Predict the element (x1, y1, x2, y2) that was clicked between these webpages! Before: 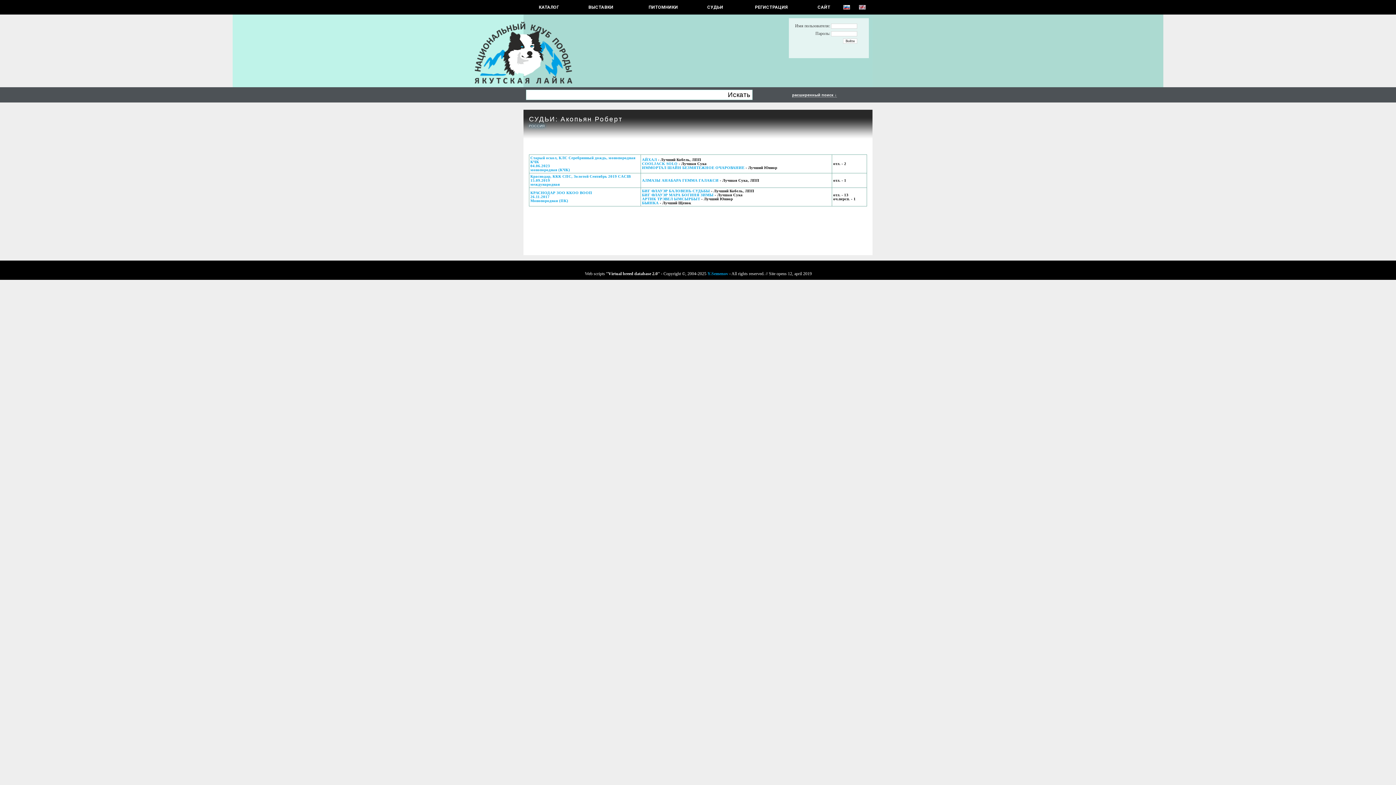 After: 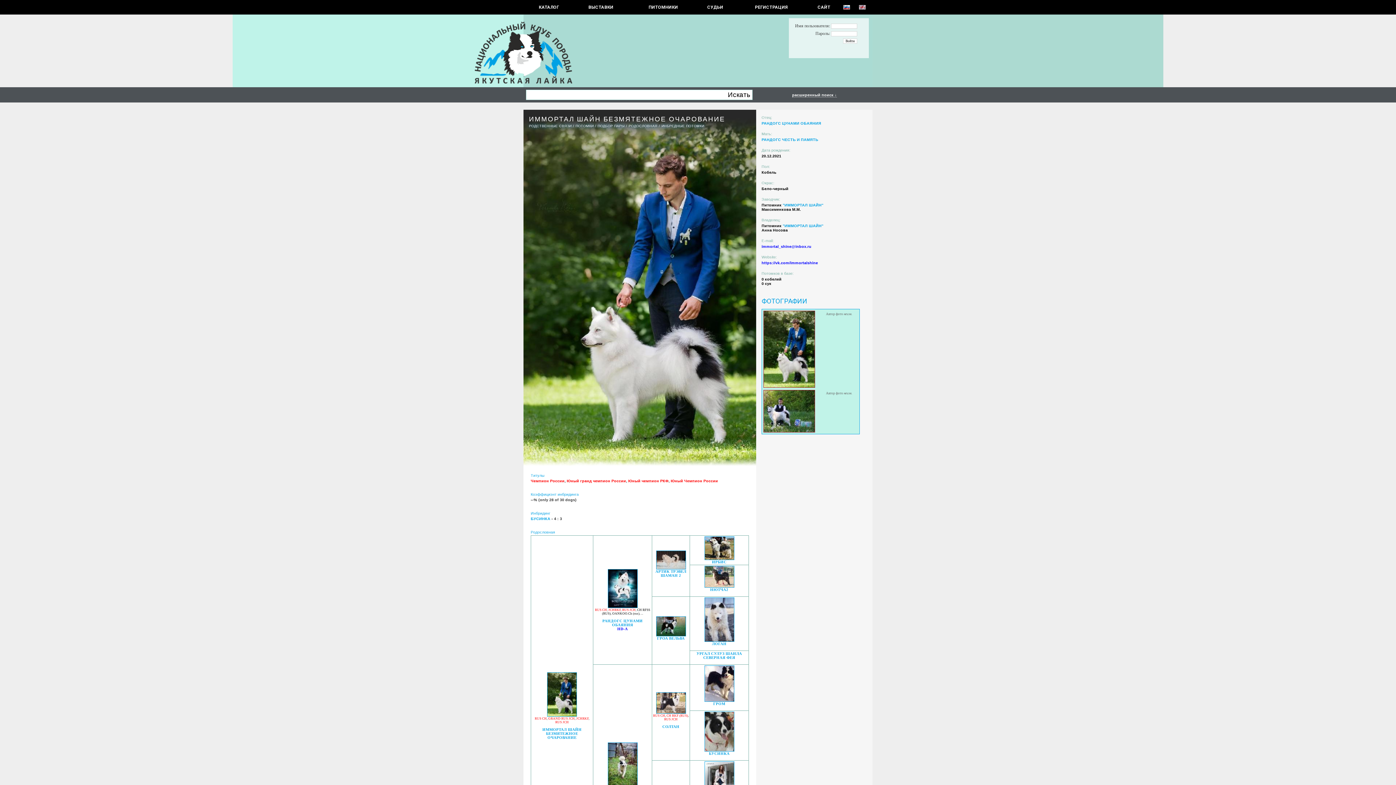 Action: bbox: (642, 165, 745, 169) label: ИММОРТАЛ ШАЙН БЕЗМЯТЕЖНОЕ ОЧАРОВАНИЕ 